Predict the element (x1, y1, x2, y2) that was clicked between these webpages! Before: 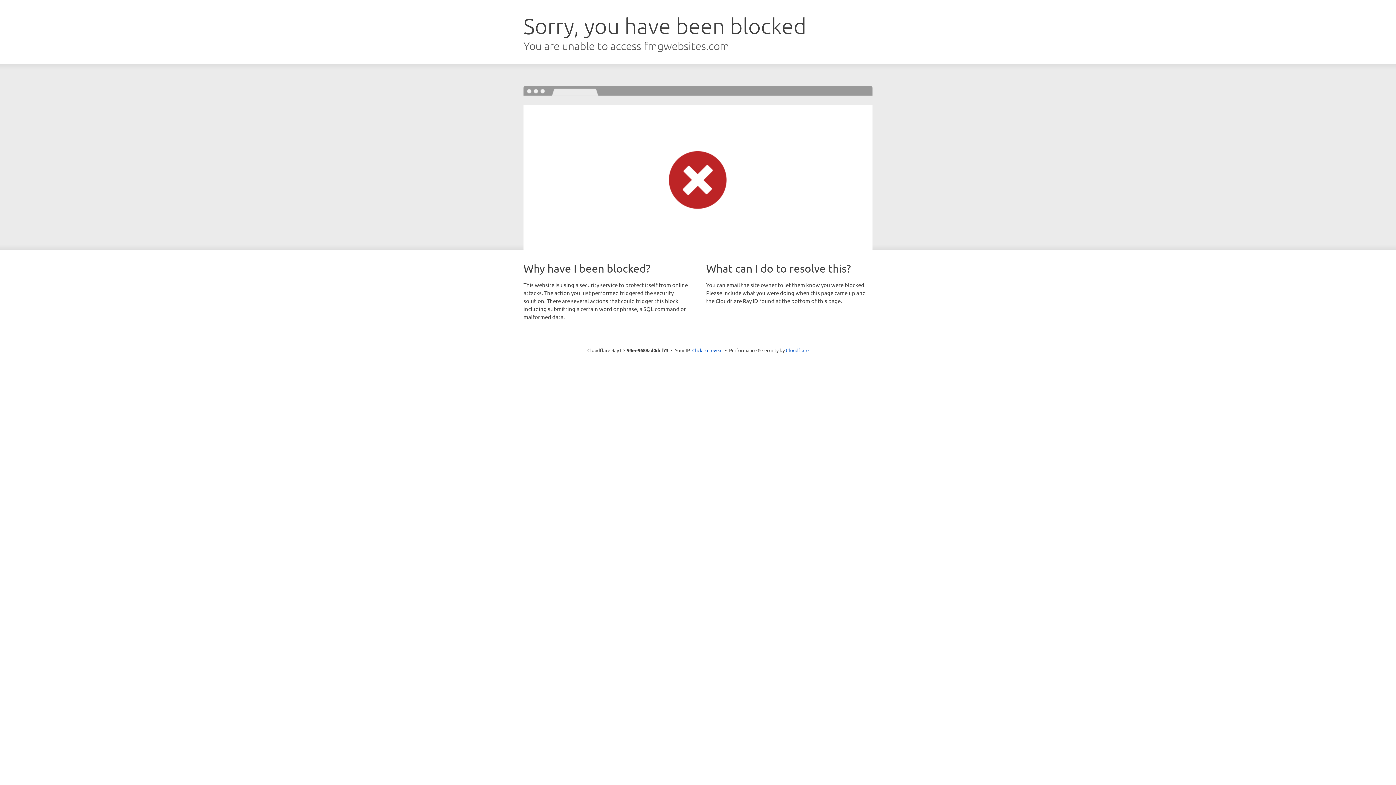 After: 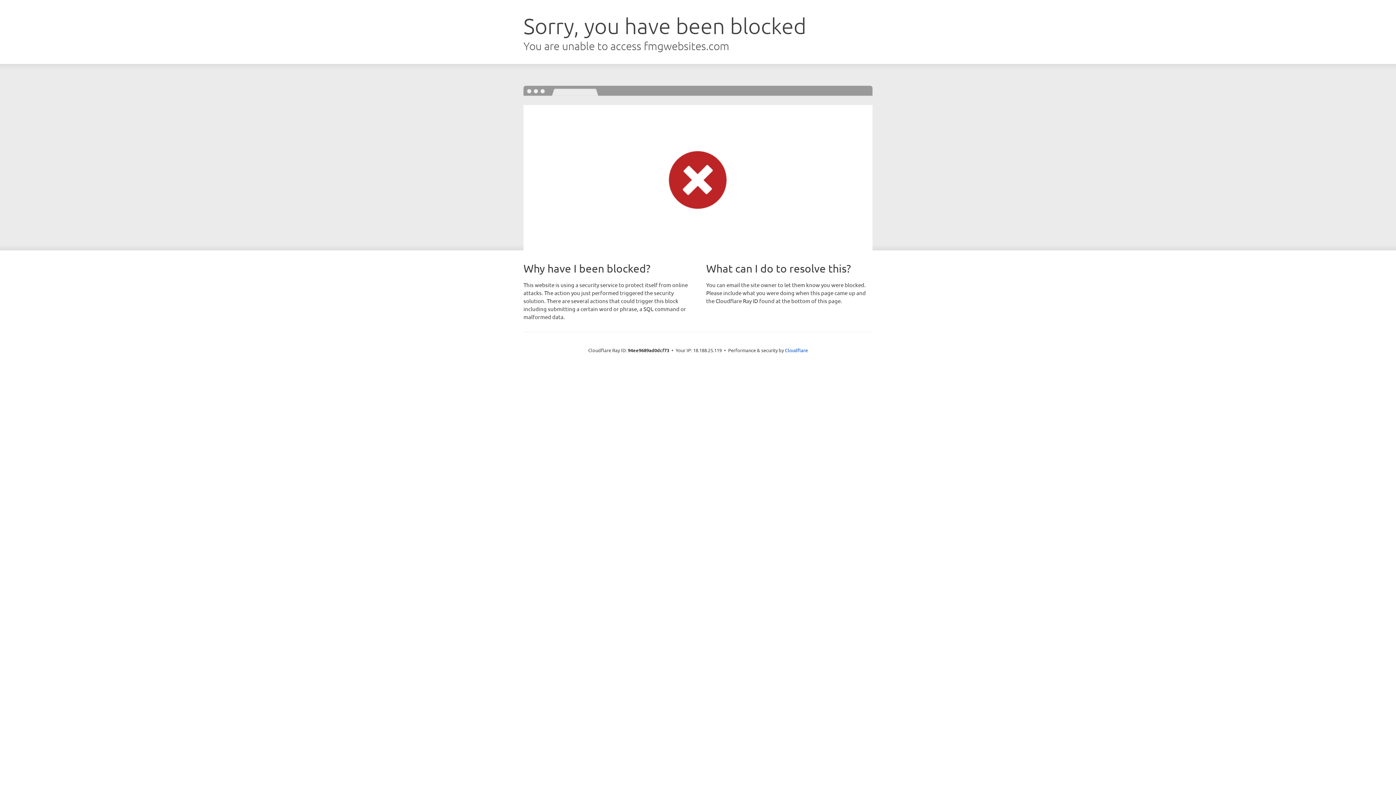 Action: bbox: (692, 346, 722, 353) label: Click to reveal